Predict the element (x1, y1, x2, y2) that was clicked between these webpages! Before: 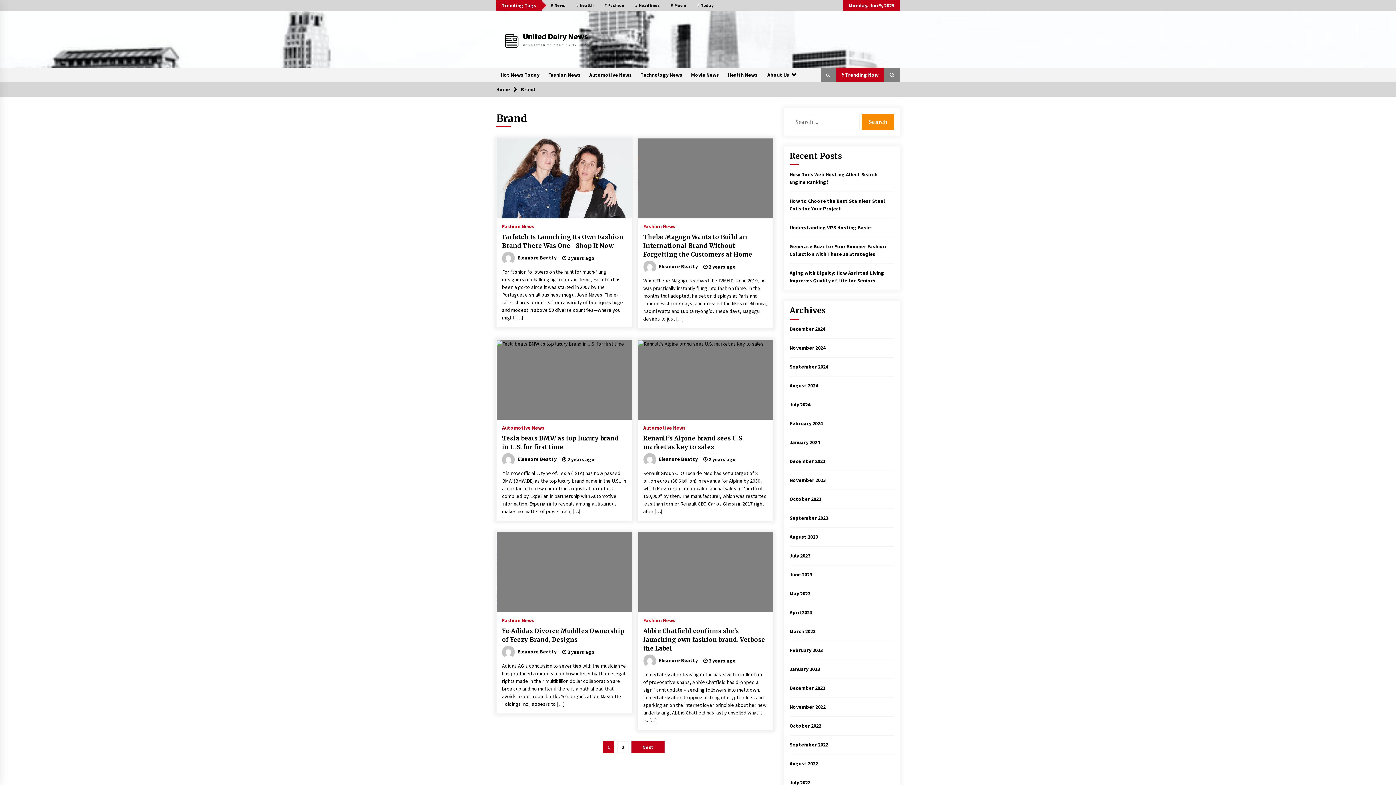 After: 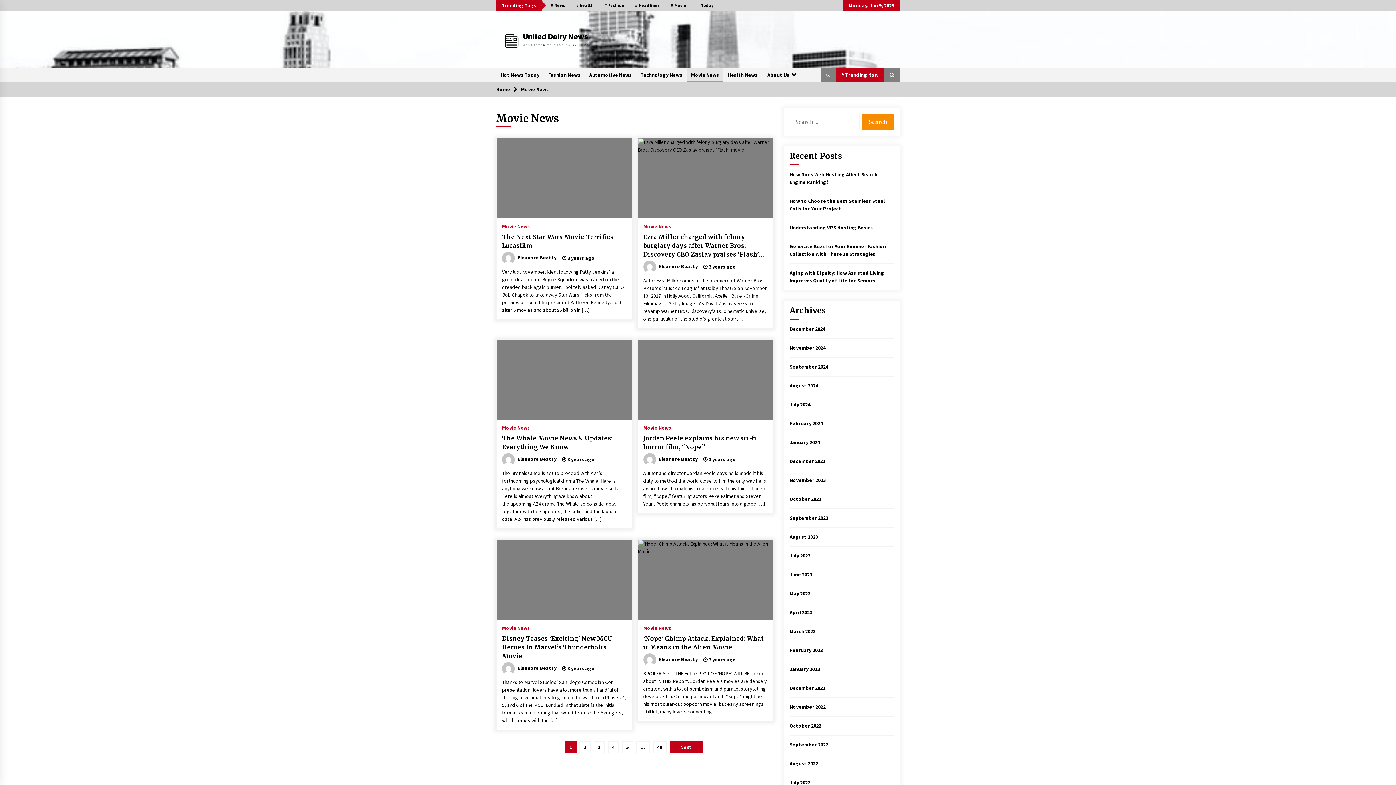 Action: bbox: (686, 67, 723, 82) label: Movie News